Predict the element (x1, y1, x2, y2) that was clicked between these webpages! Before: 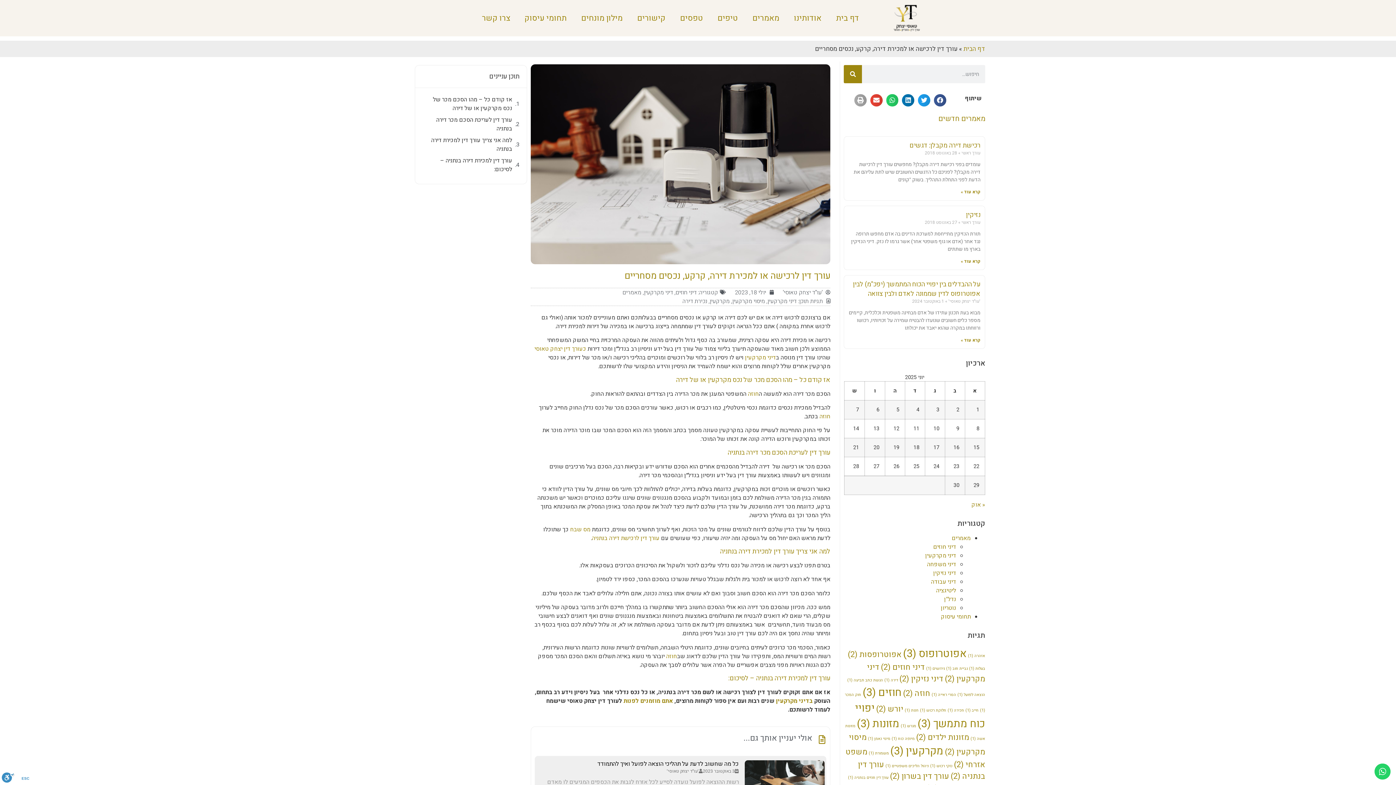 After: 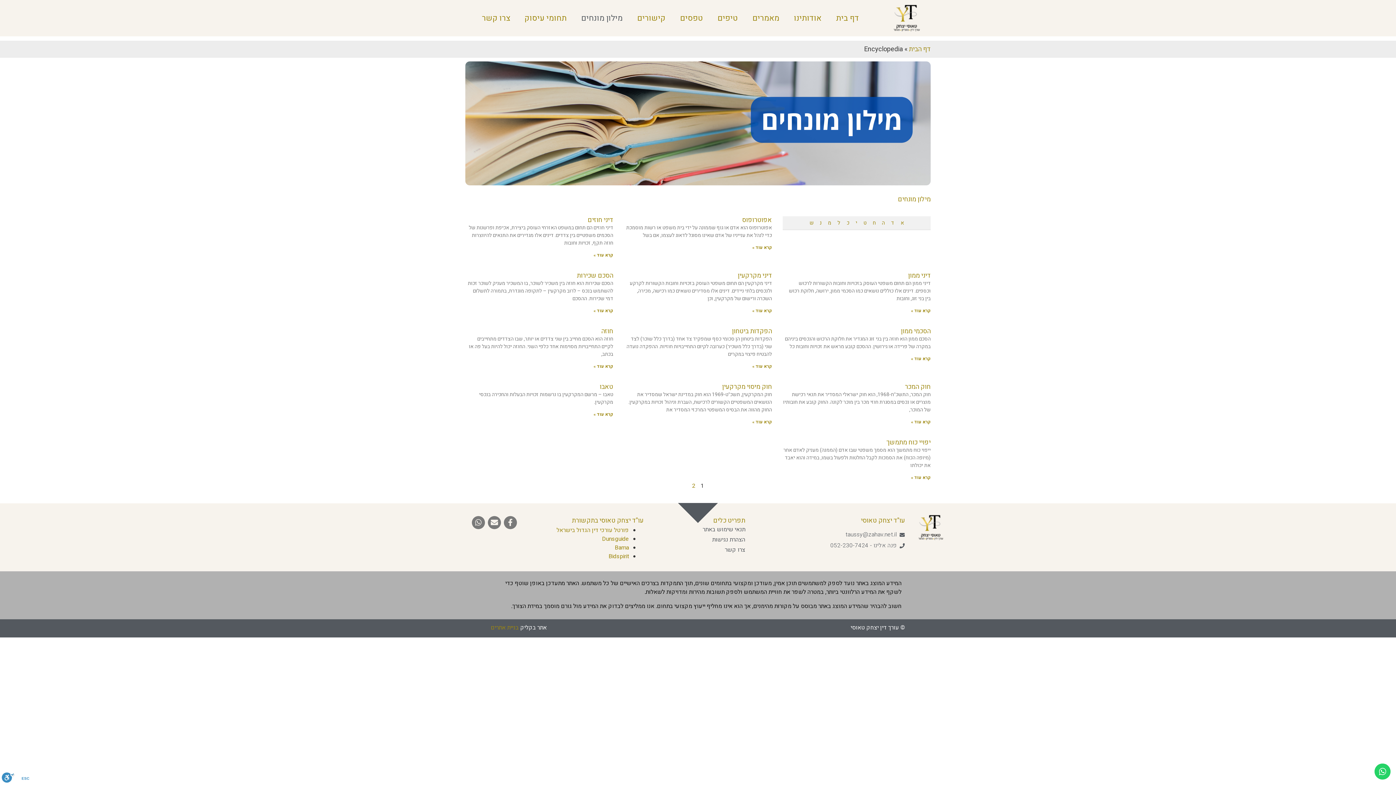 Action: label: מילון מונחים bbox: (574, 9, 630, 26)